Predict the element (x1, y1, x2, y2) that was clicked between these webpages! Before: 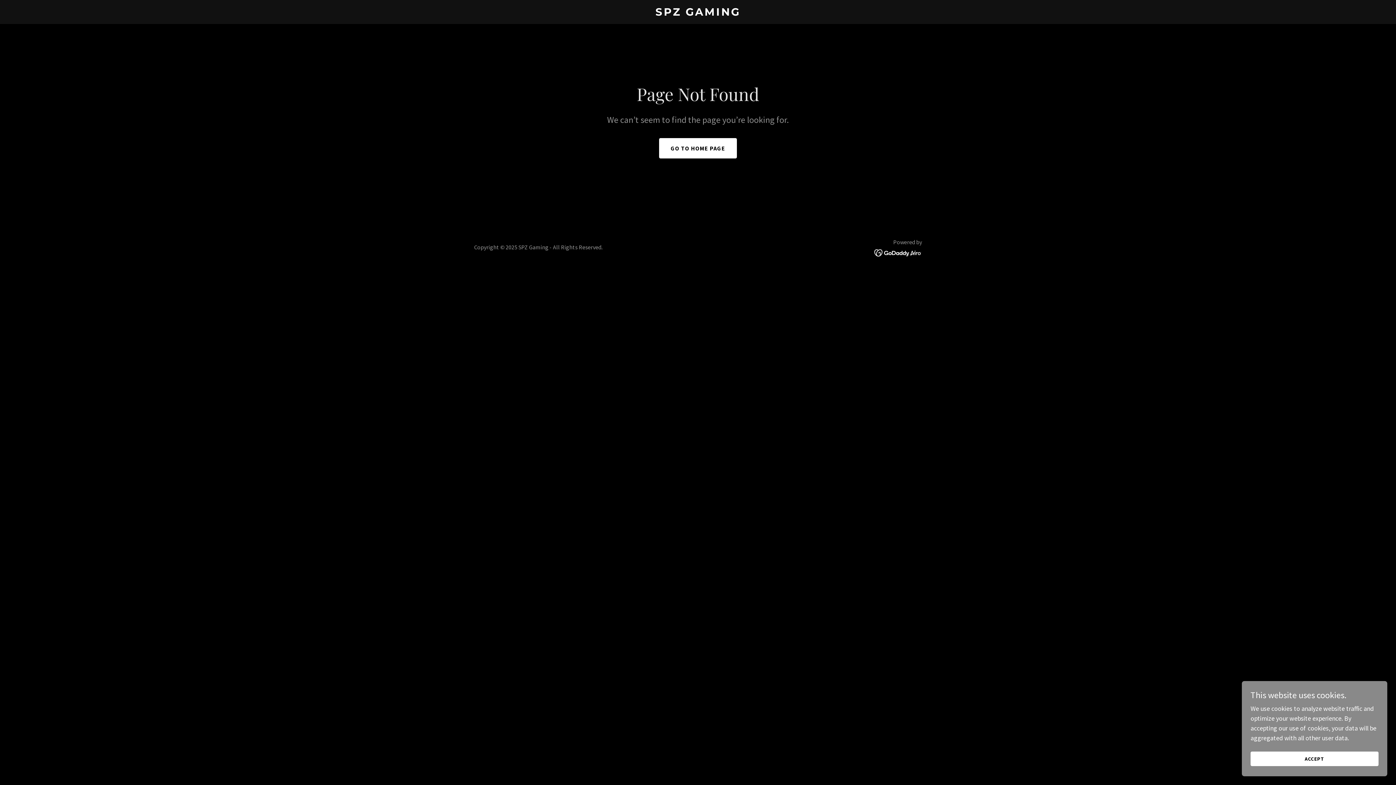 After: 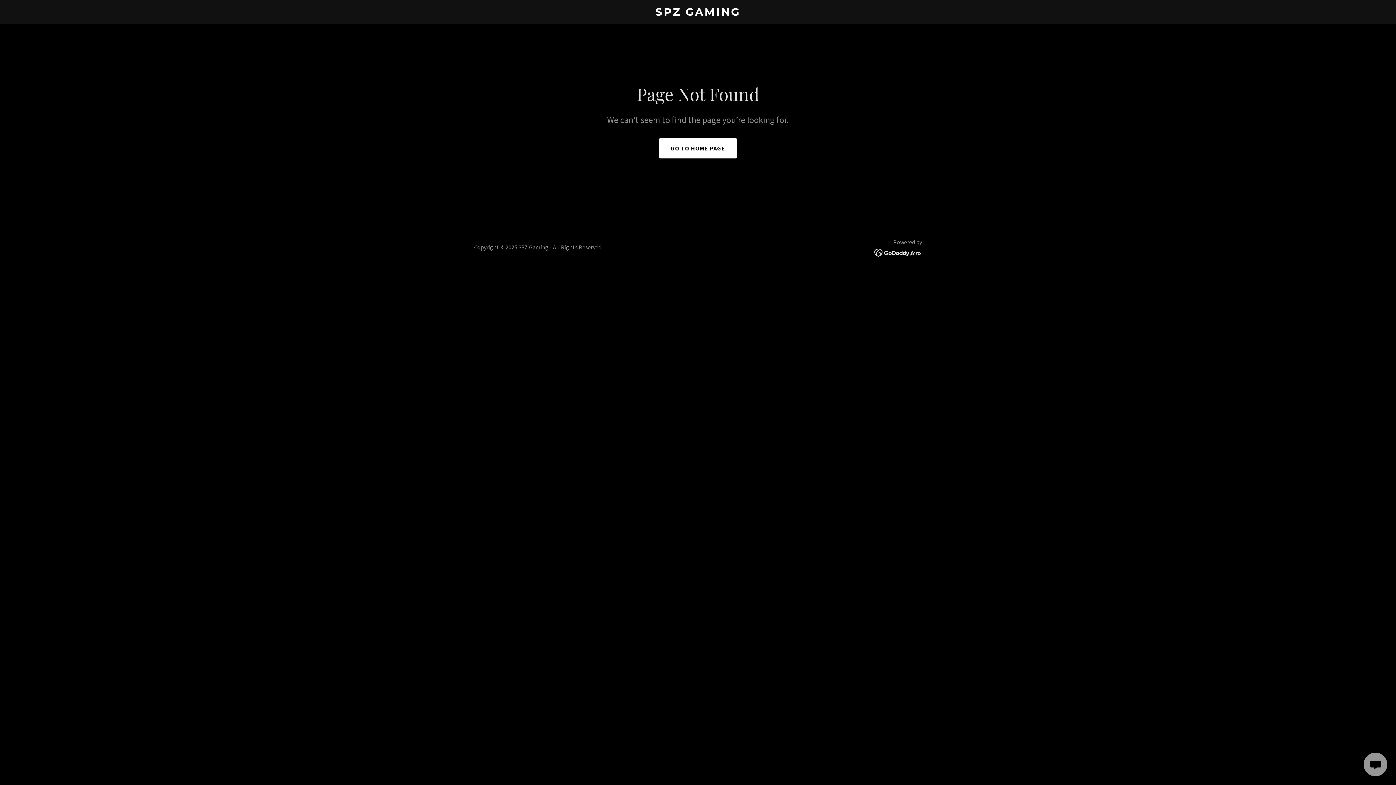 Action: bbox: (1250, 752, 1378, 766) label: ACCEPT